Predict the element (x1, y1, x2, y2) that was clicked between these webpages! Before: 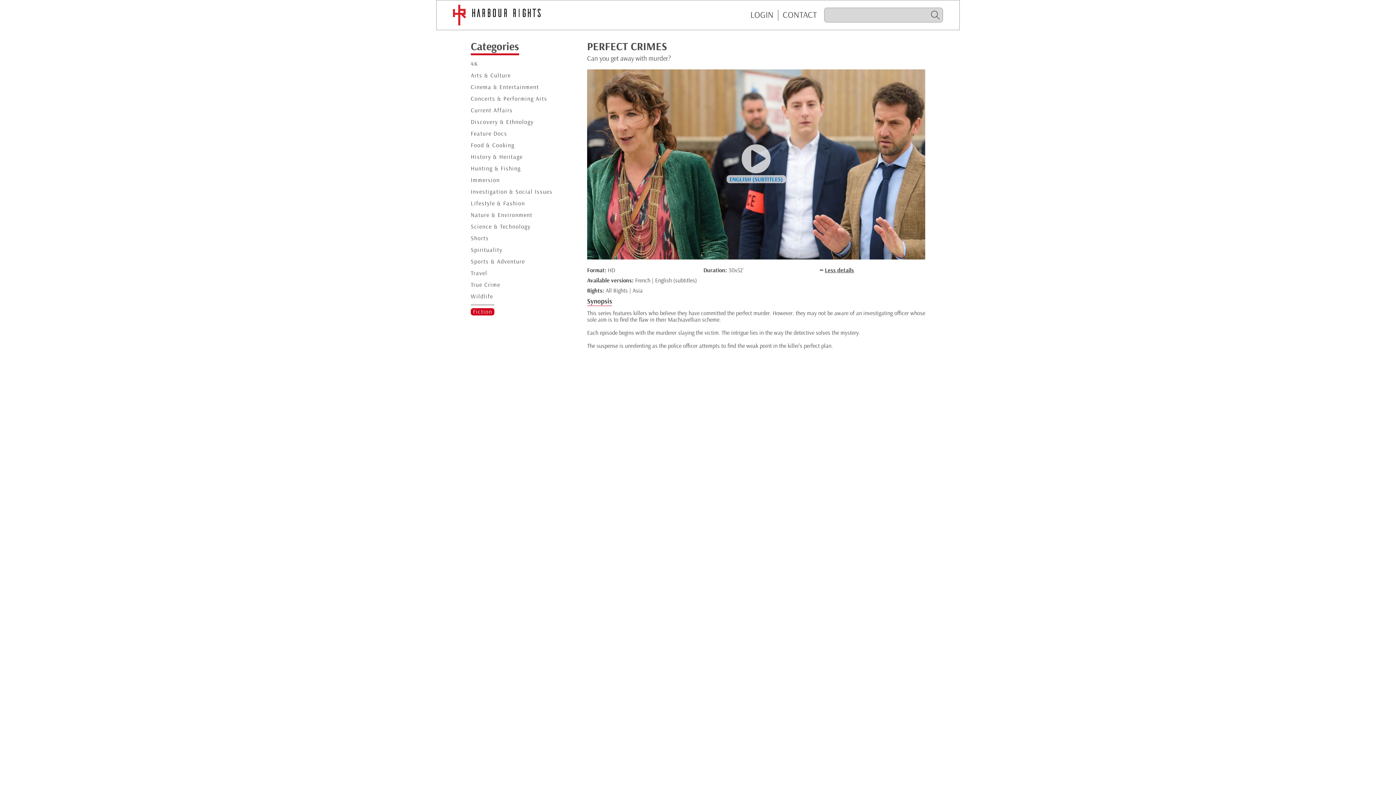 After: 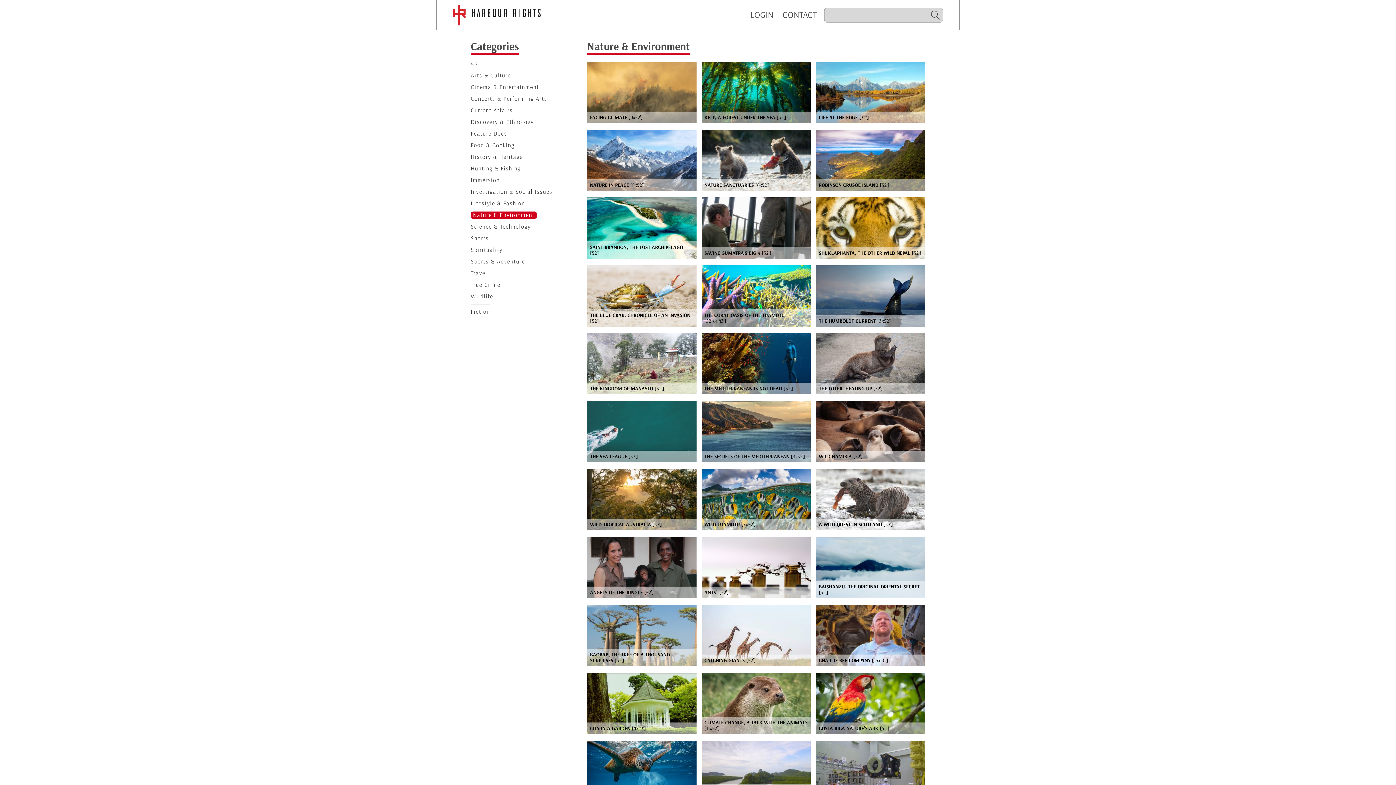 Action: label: Nature & Environment bbox: (470, 211, 532, 218)